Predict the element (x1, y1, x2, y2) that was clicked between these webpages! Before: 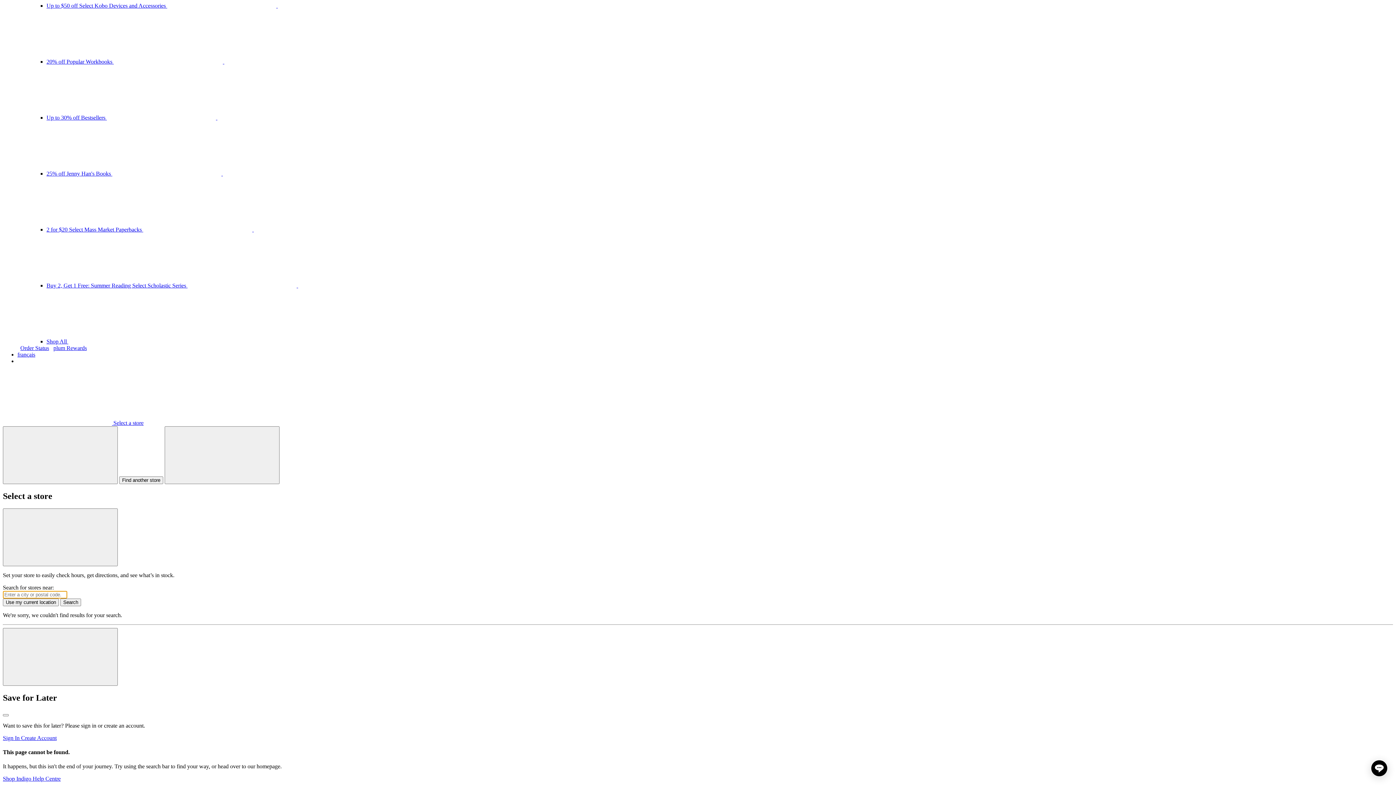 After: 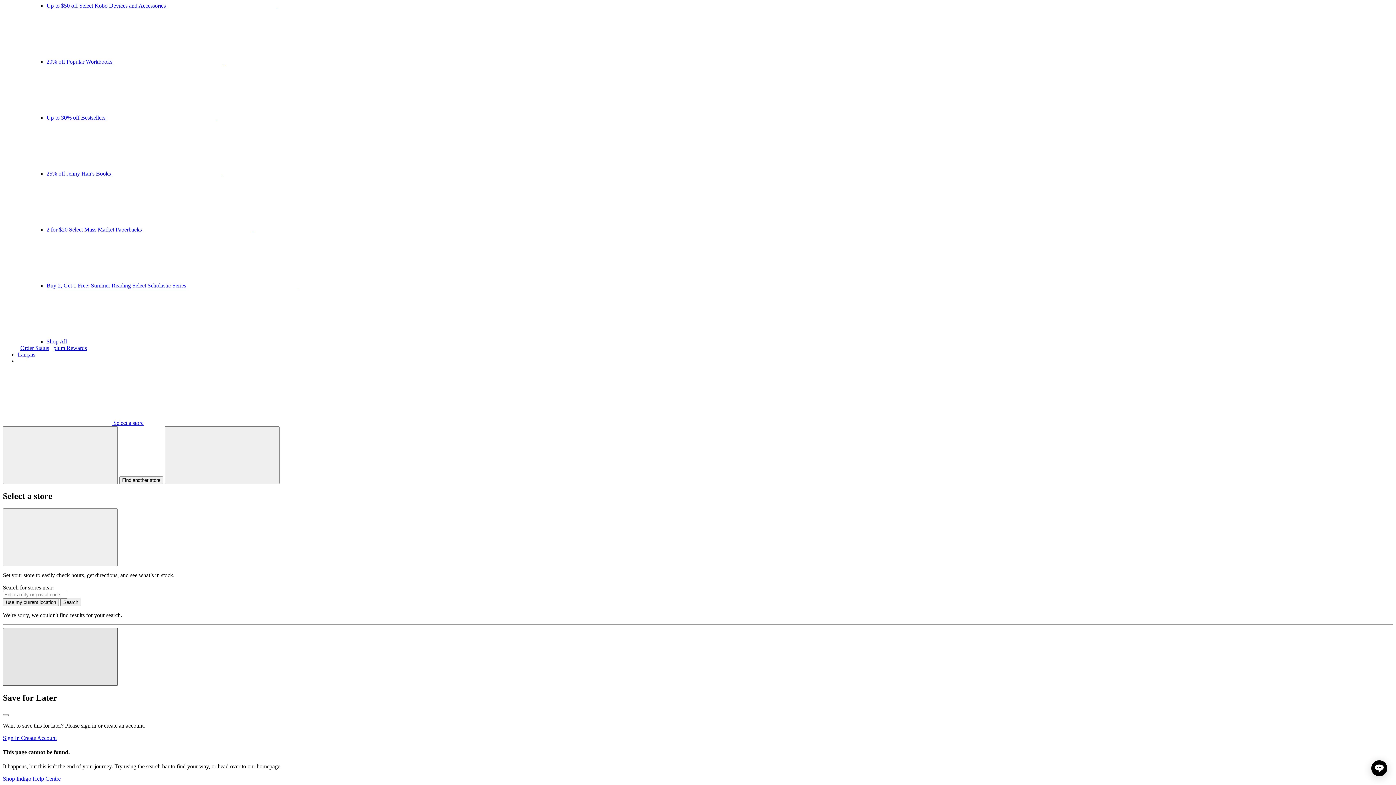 Action: label: Close bbox: (2, 628, 117, 686)